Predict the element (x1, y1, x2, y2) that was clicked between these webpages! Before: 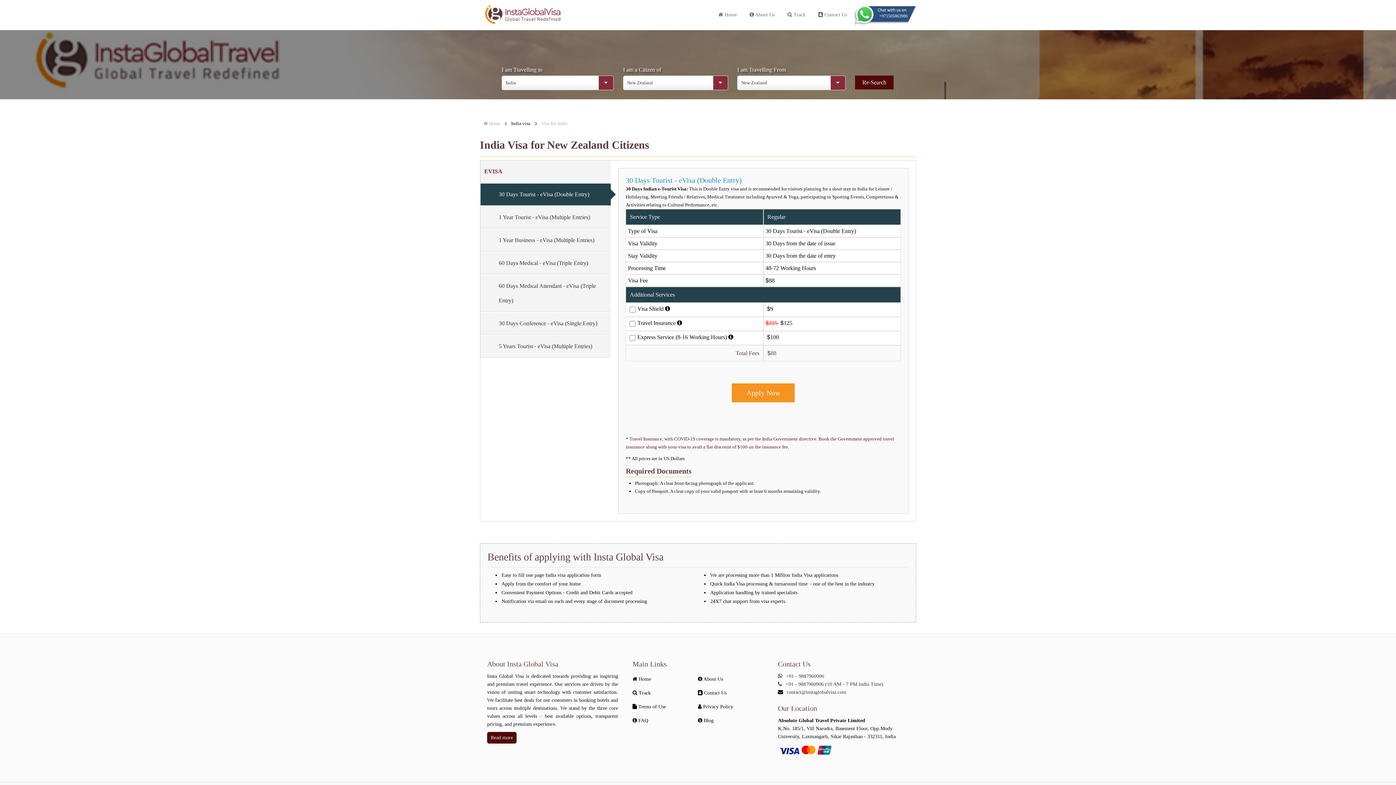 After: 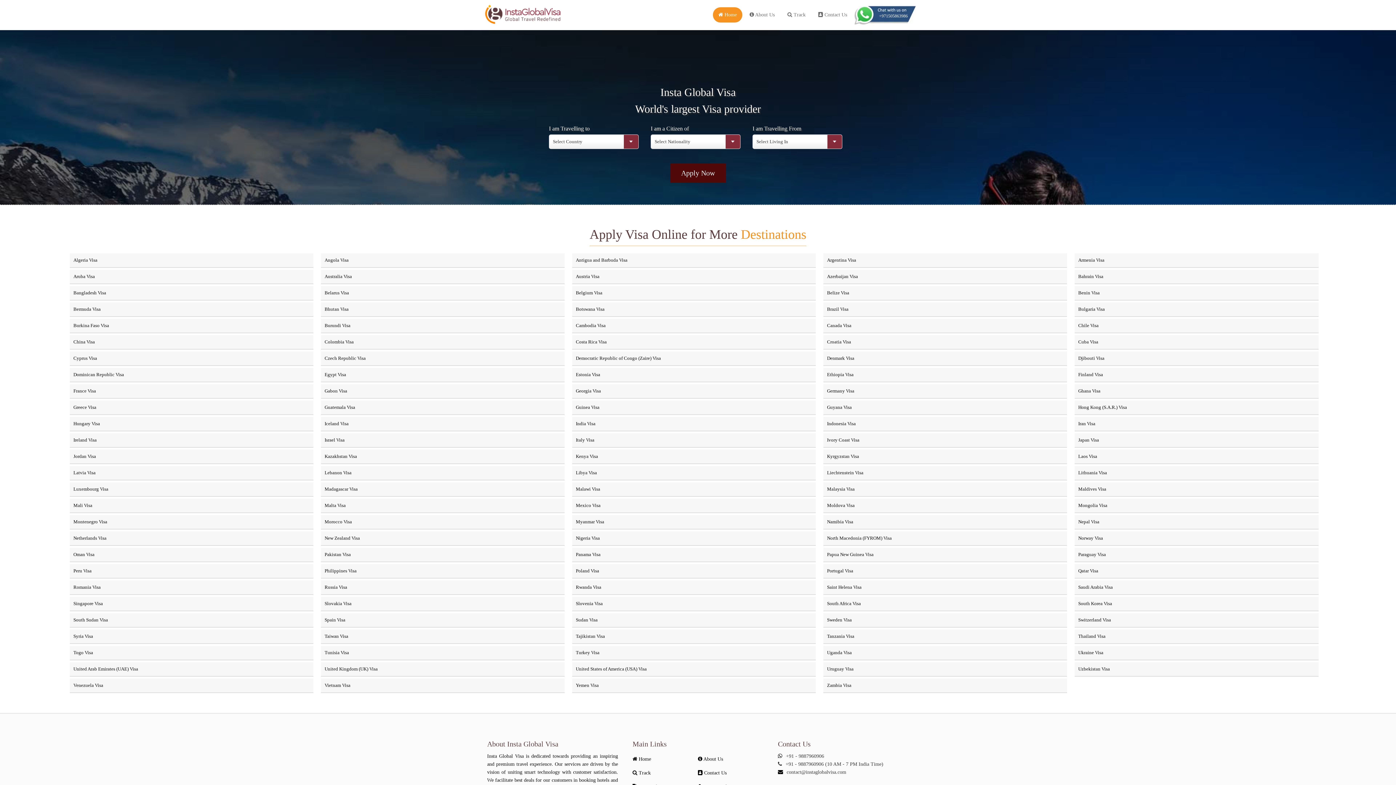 Action: bbox: (713, 7, 742, 22) label:  Home